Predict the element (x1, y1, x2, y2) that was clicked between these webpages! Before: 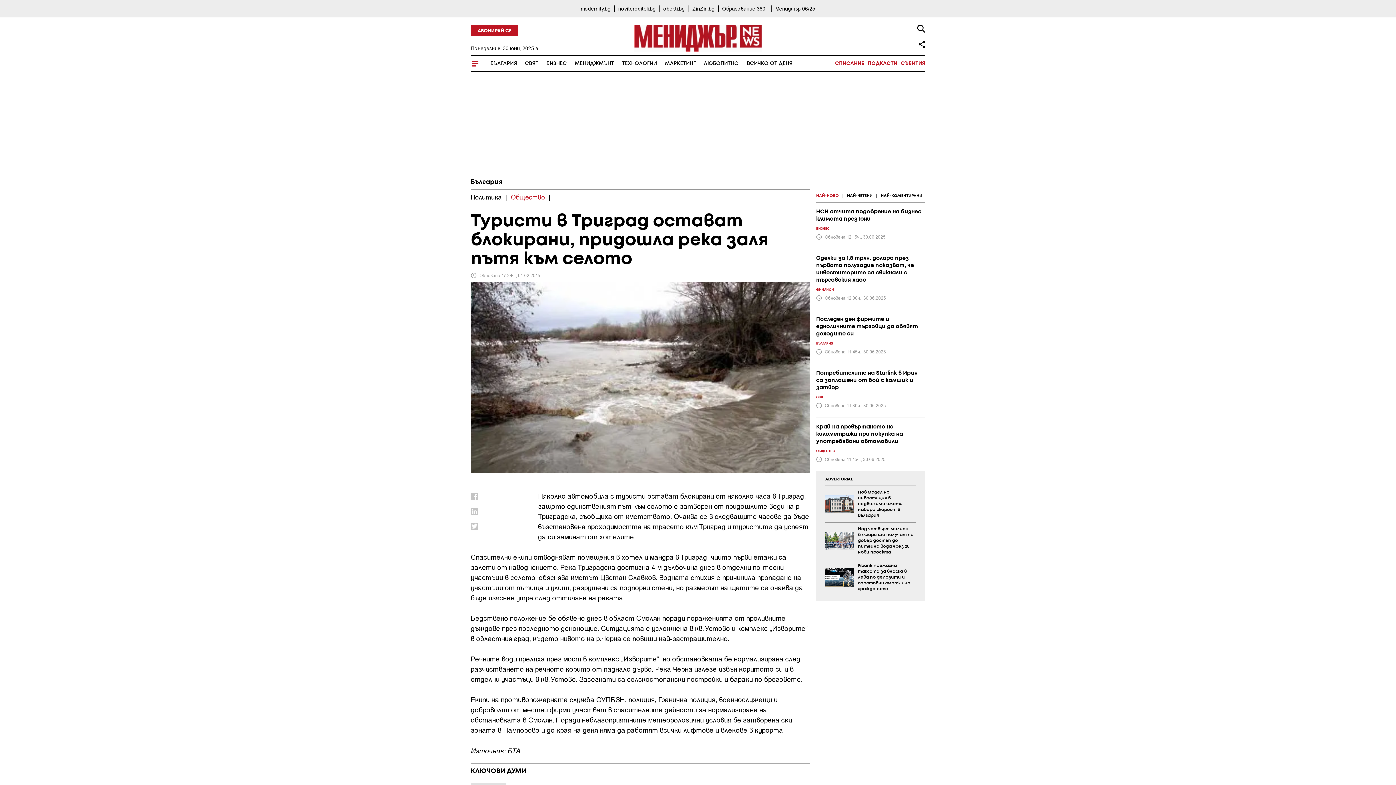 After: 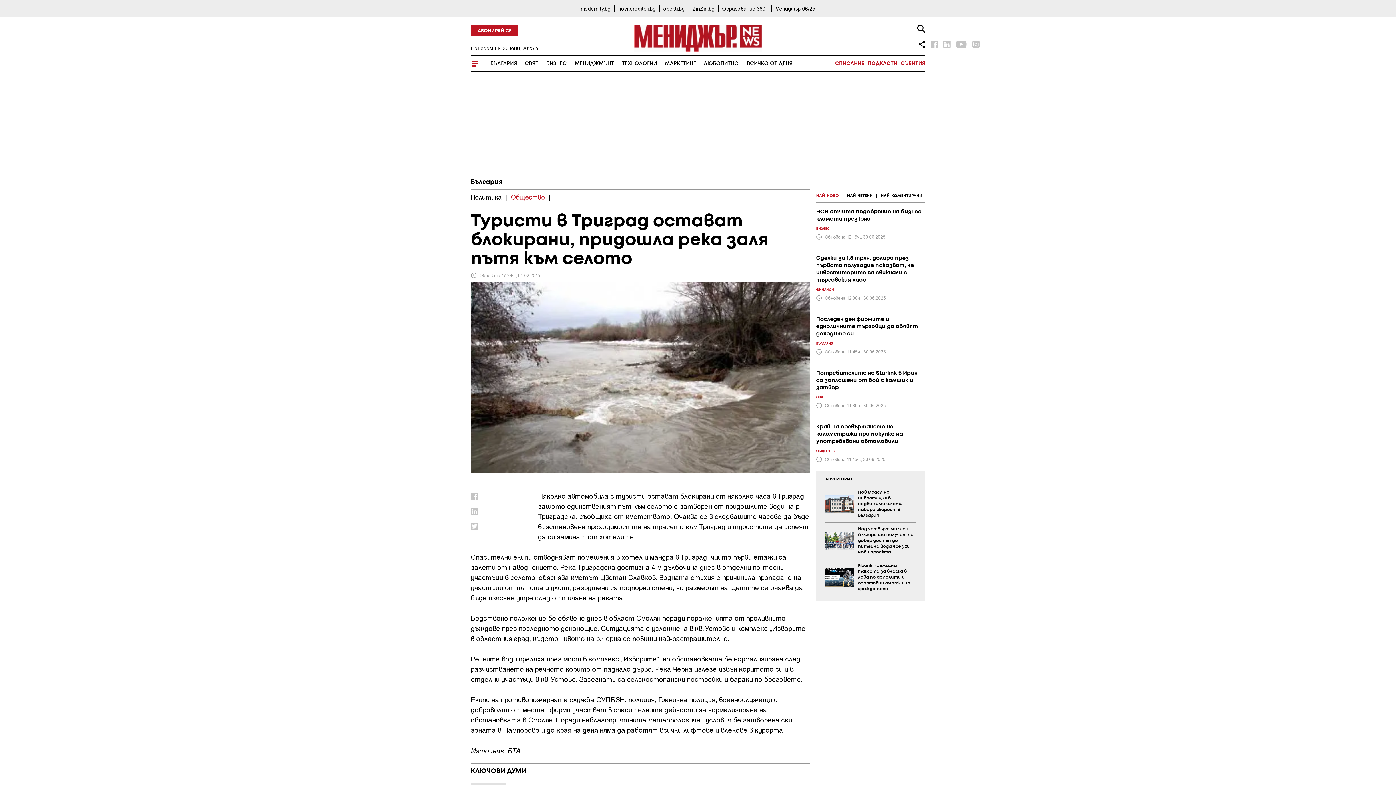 Action: bbox: (918, 40, 925, 48)